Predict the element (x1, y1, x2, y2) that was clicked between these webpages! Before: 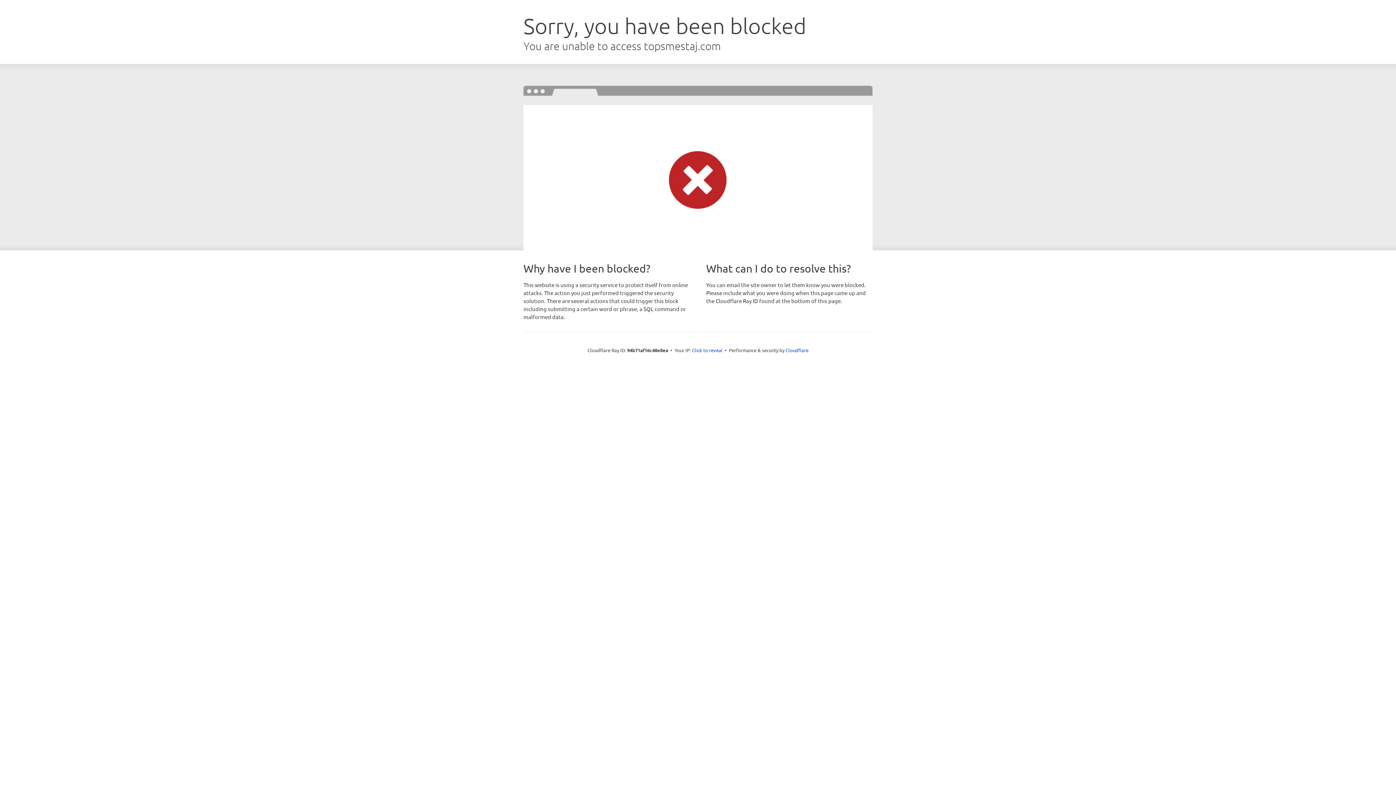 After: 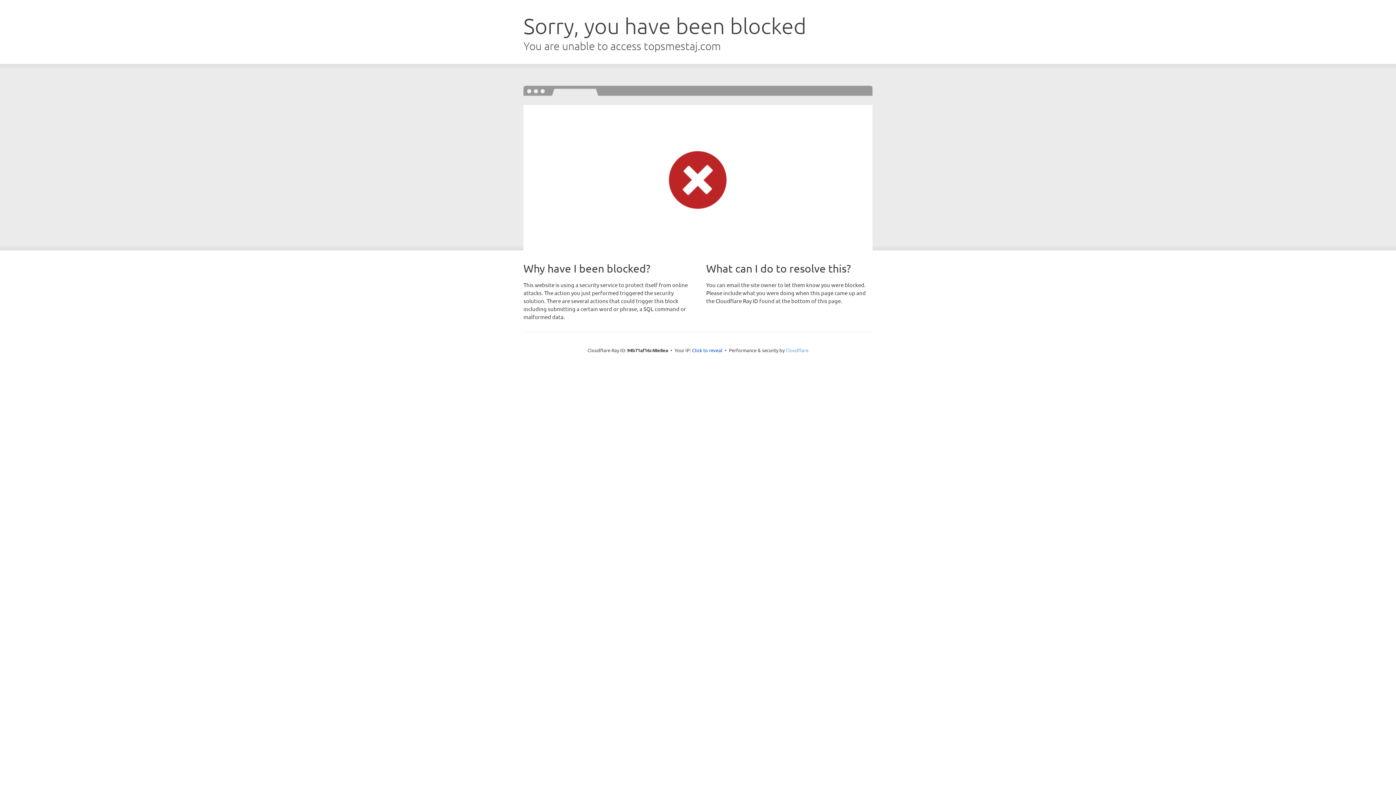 Action: label: Cloudflare bbox: (785, 347, 808, 353)